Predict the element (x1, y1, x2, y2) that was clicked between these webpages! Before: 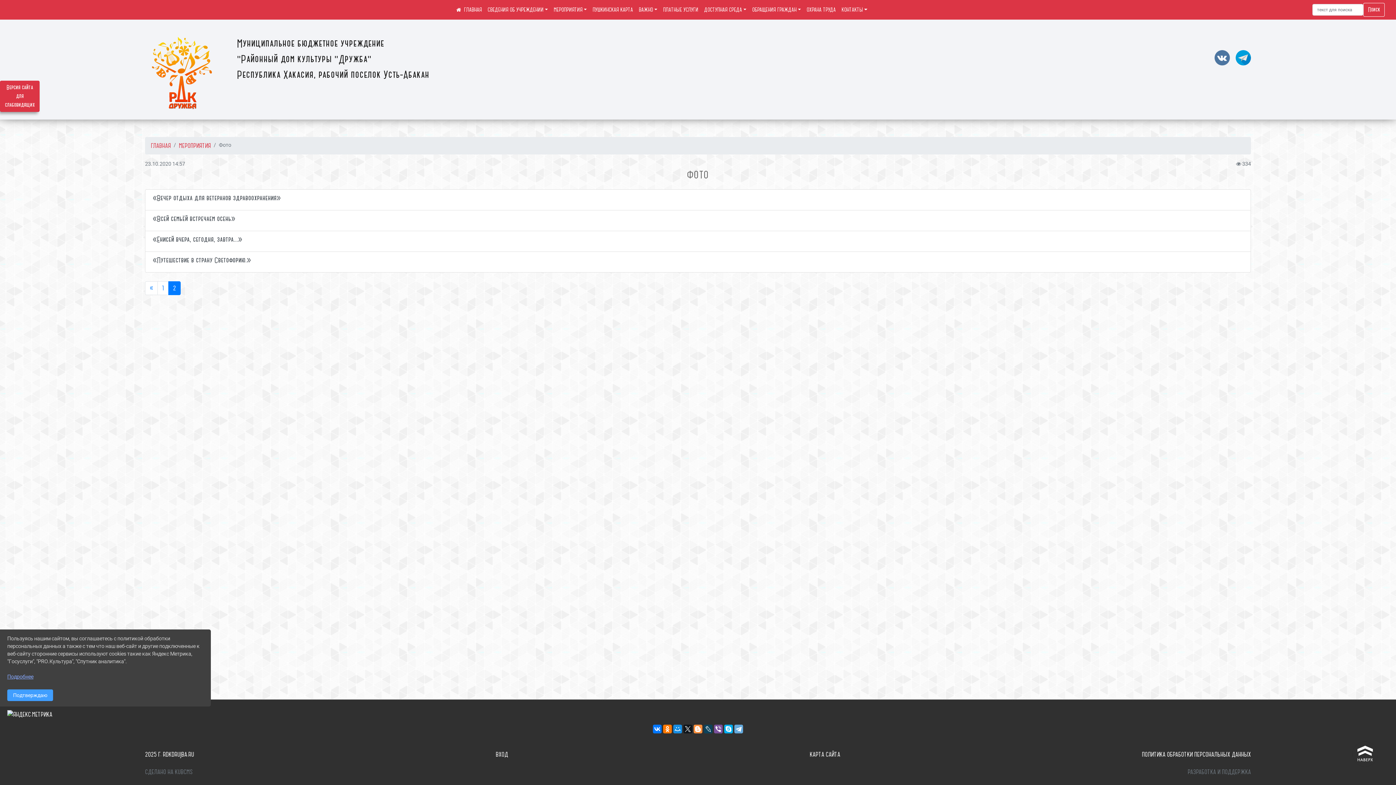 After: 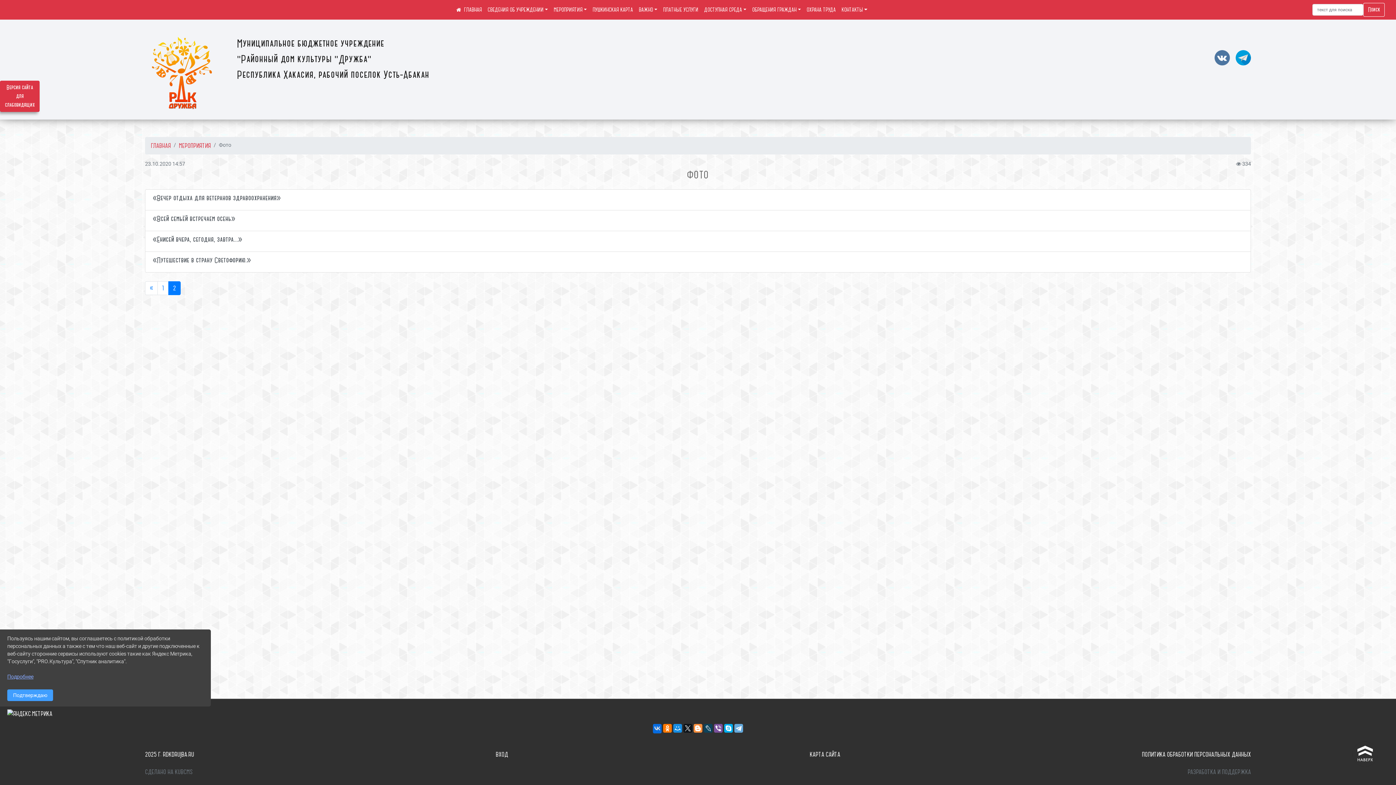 Action: bbox: (653, 725, 661, 733)